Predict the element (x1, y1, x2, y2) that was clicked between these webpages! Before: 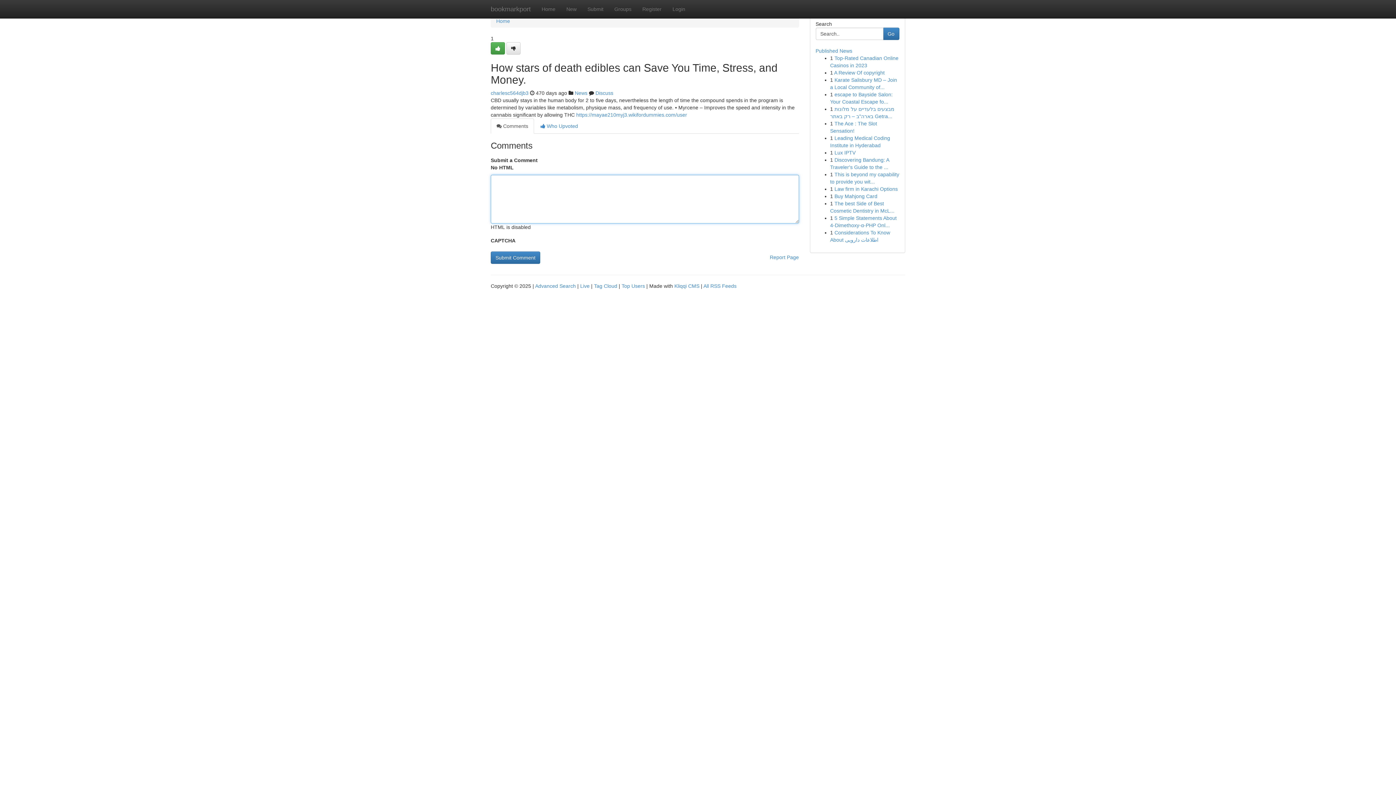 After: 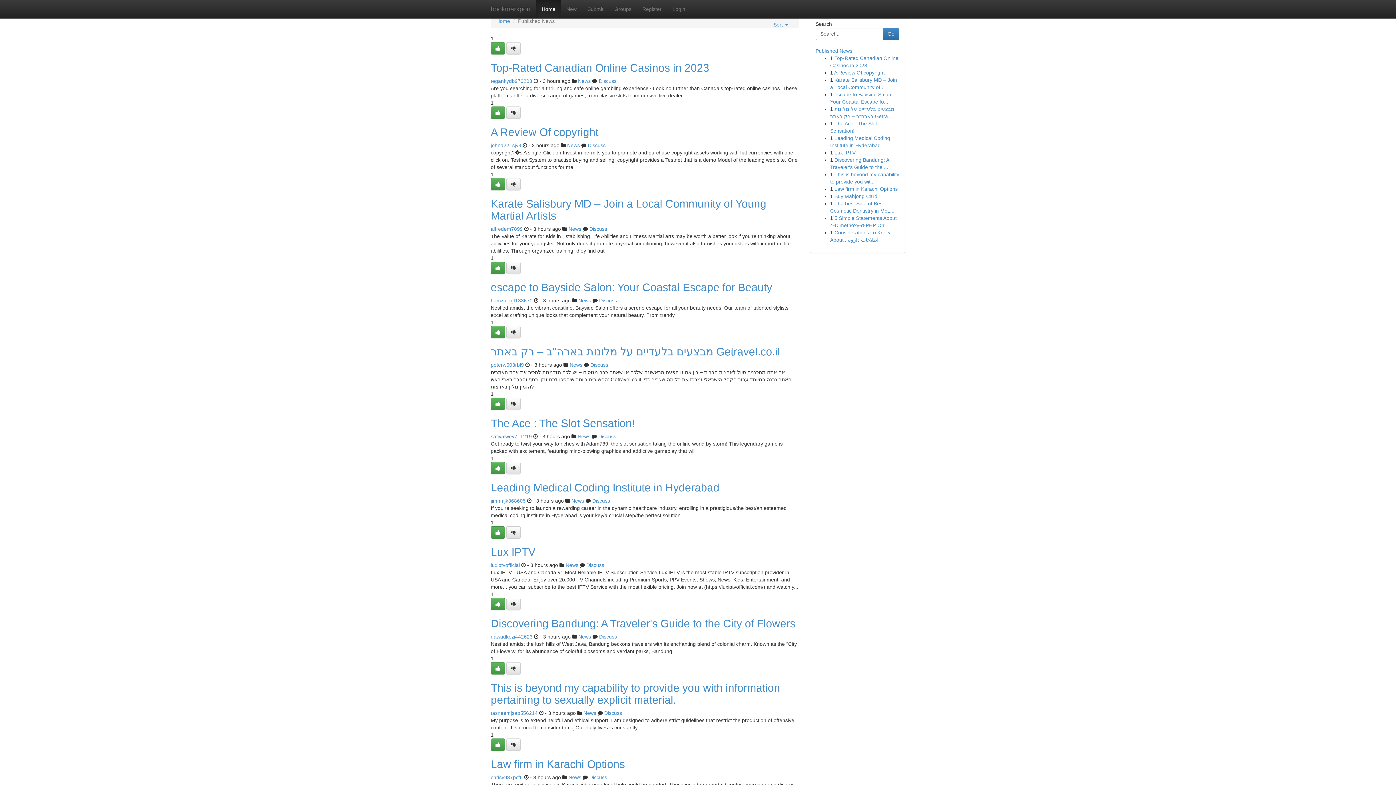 Action: bbox: (594, 283, 617, 289) label: Tag Cloud